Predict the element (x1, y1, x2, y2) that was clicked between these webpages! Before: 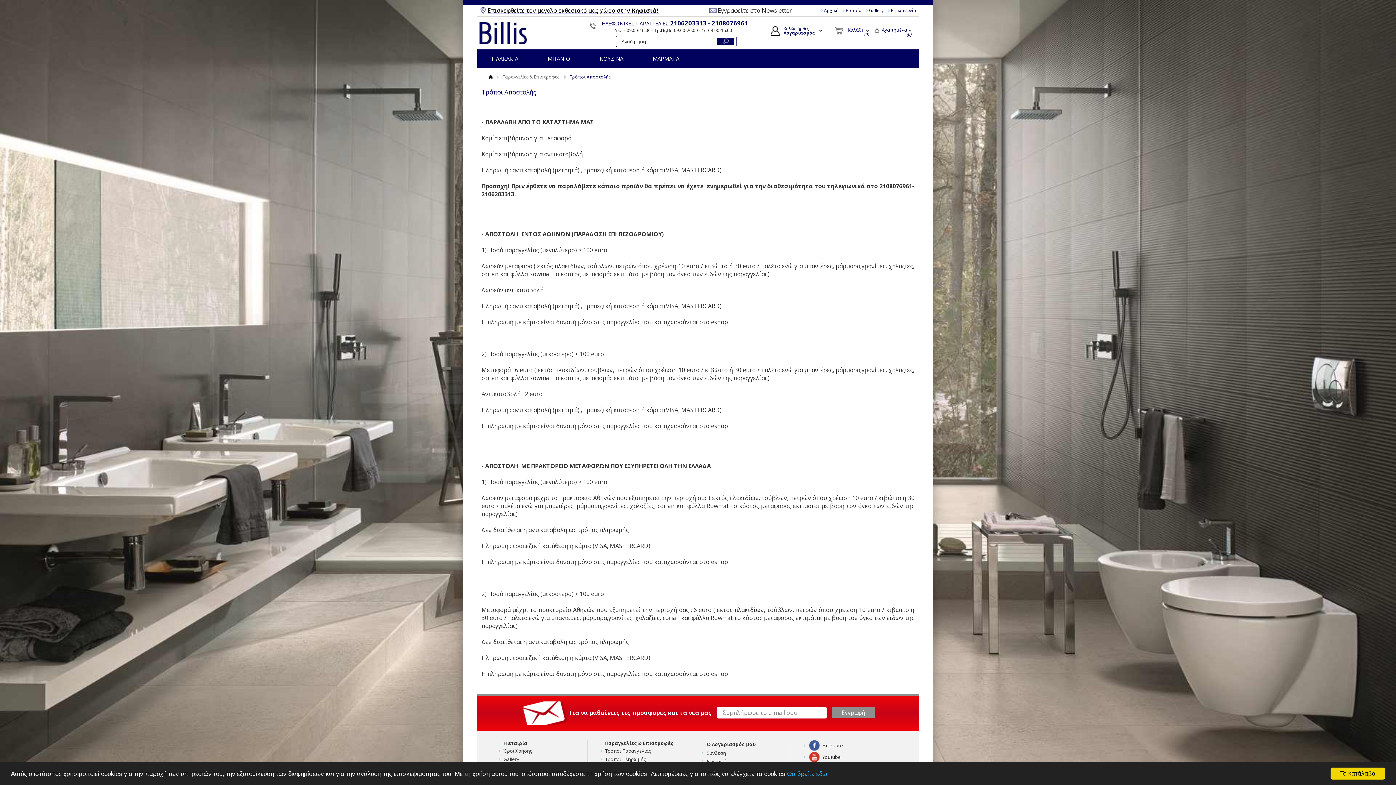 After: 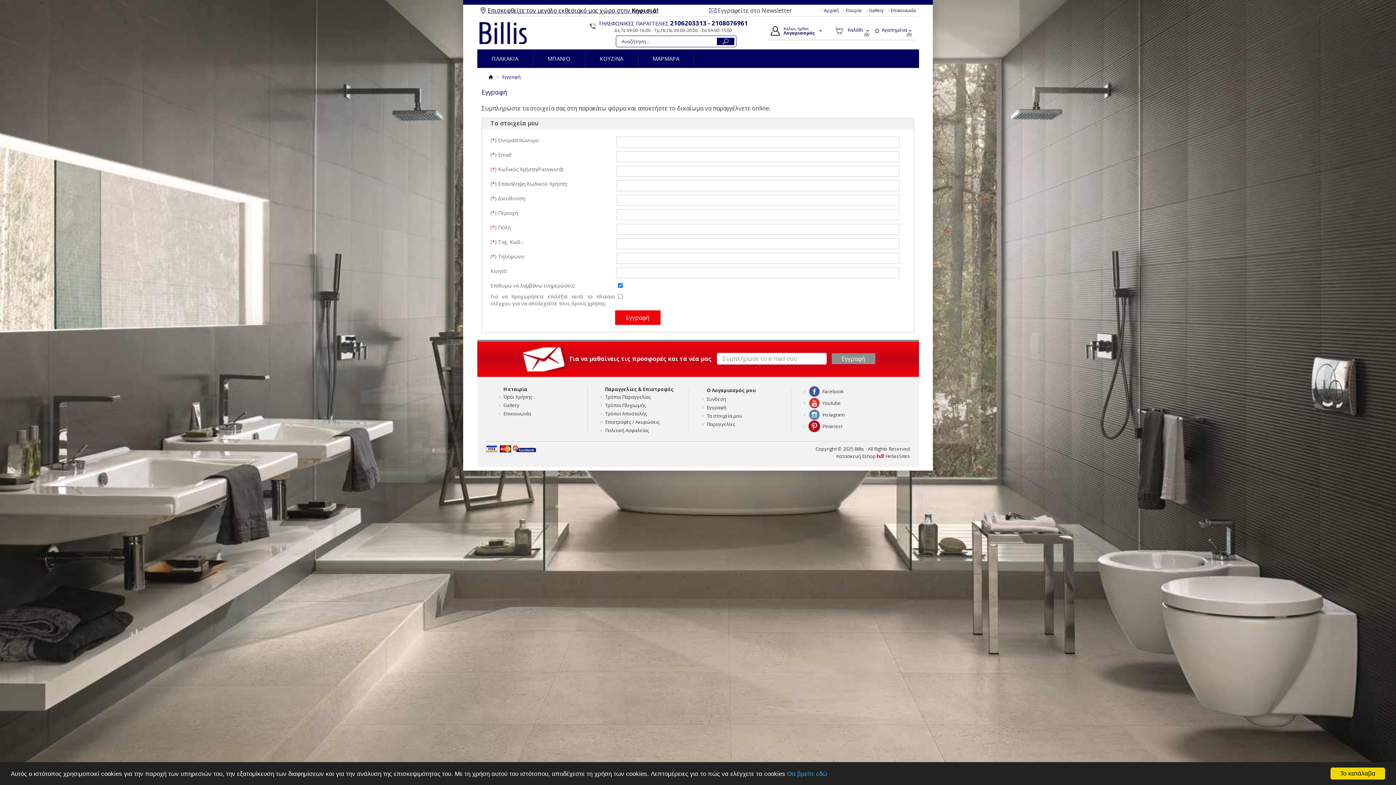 Action: bbox: (707, 757, 790, 766) label: Εγγραφή